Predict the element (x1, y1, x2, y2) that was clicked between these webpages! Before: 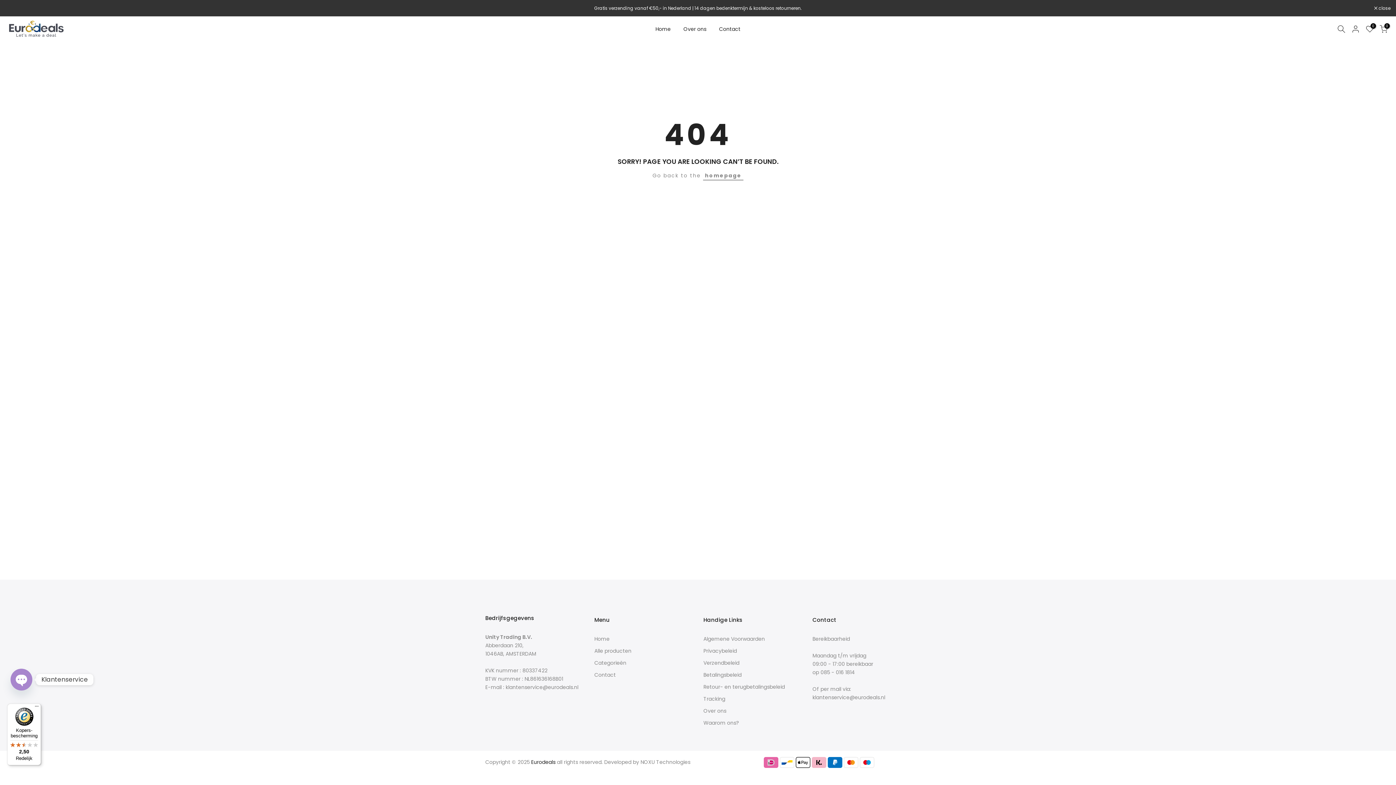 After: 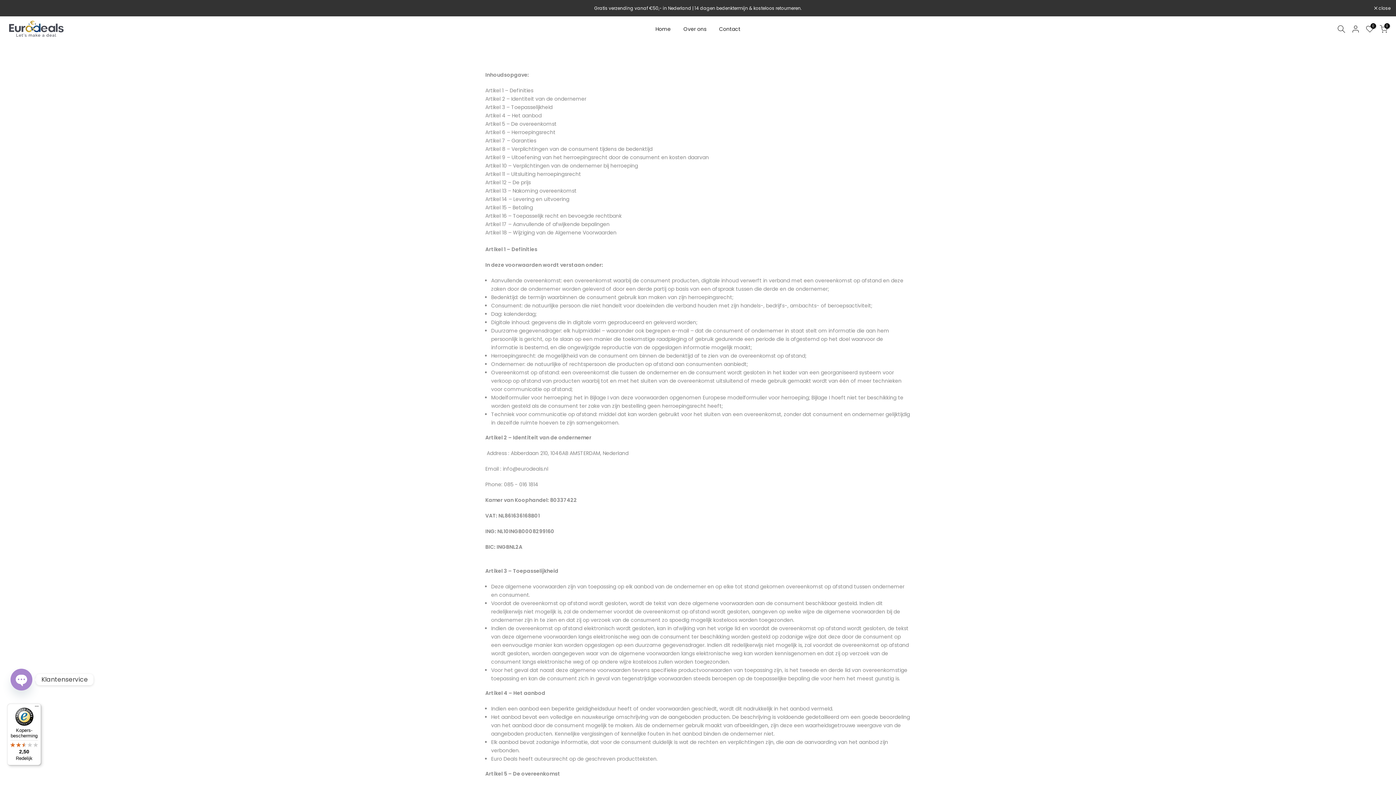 Action: bbox: (703, 635, 765, 642) label: Algemene Voorwaarden